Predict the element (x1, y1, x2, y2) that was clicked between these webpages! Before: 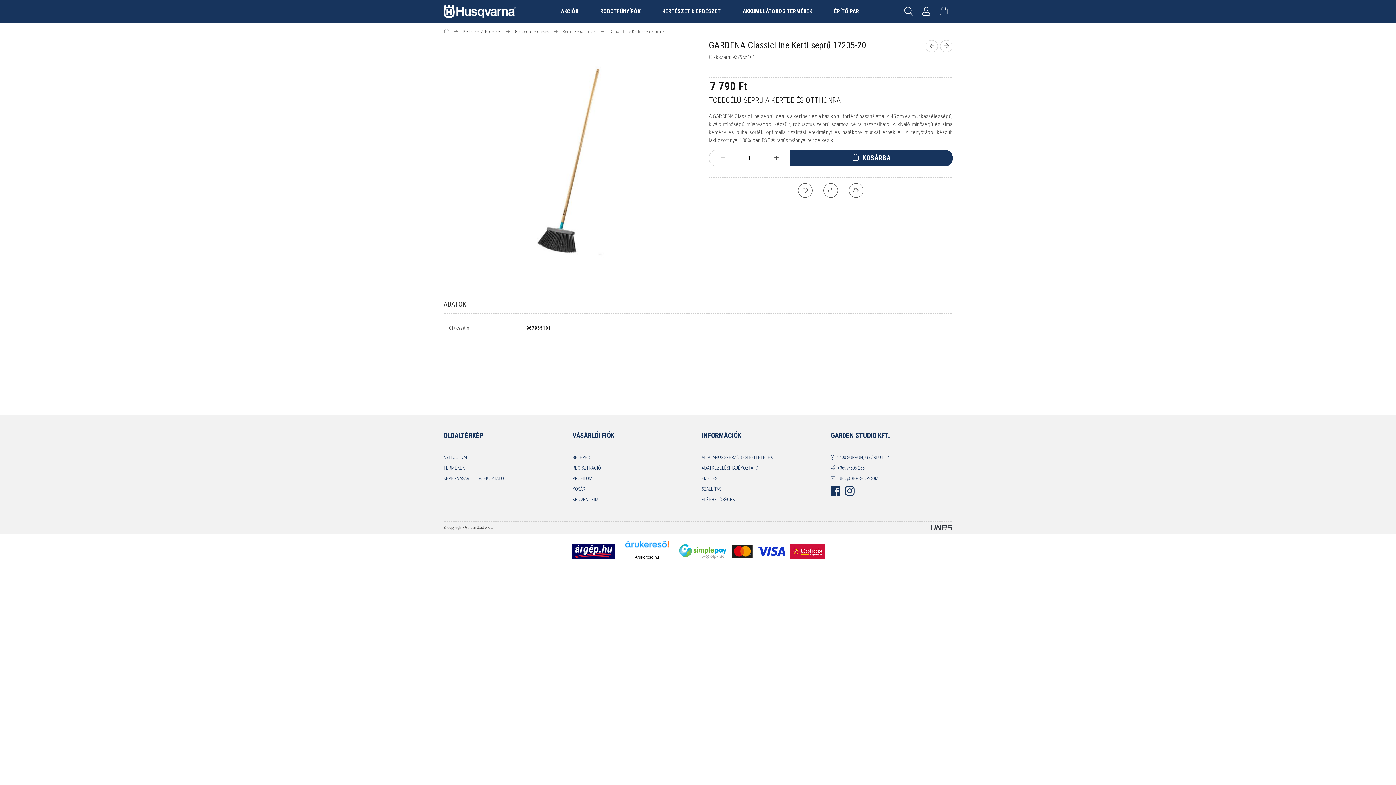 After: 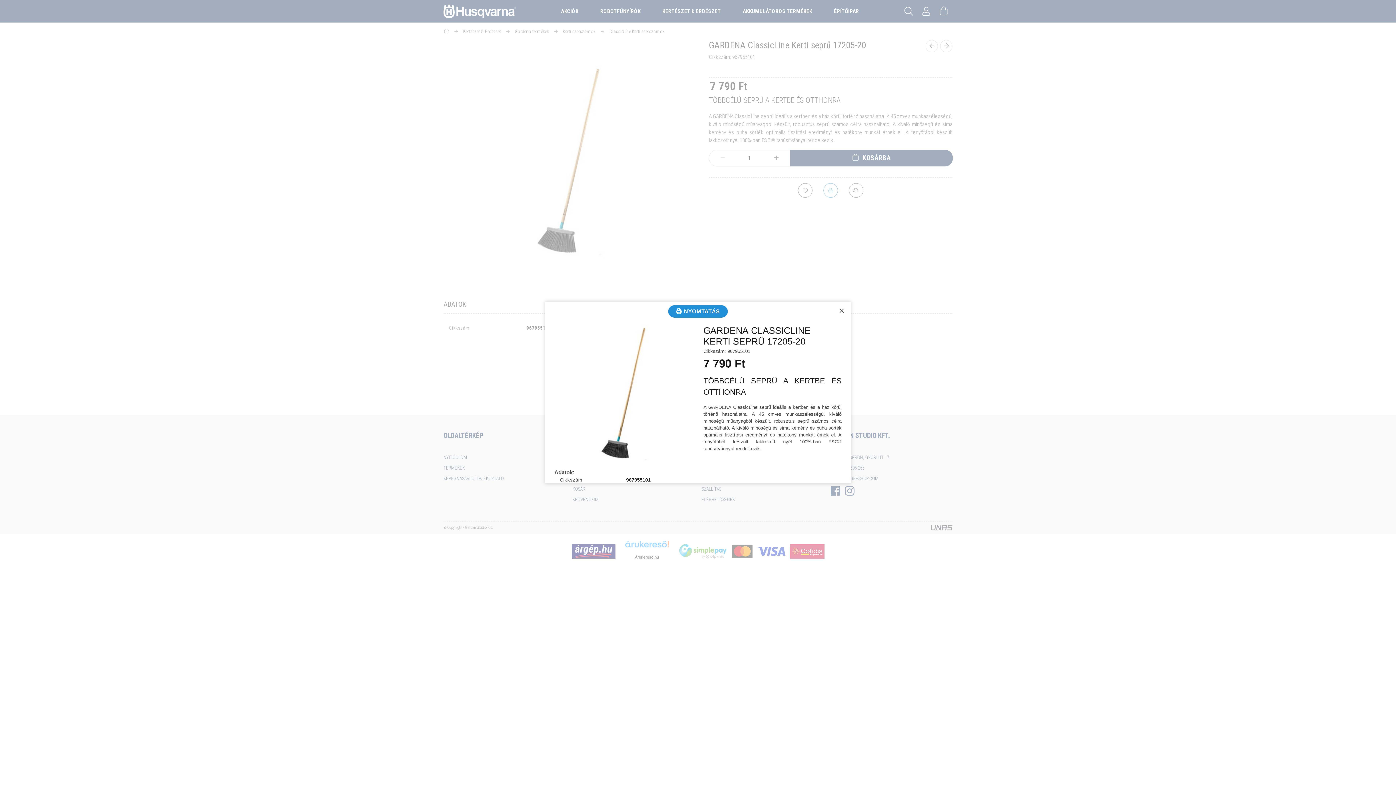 Action: bbox: (823, 183, 838, 197) label: Nyomtat